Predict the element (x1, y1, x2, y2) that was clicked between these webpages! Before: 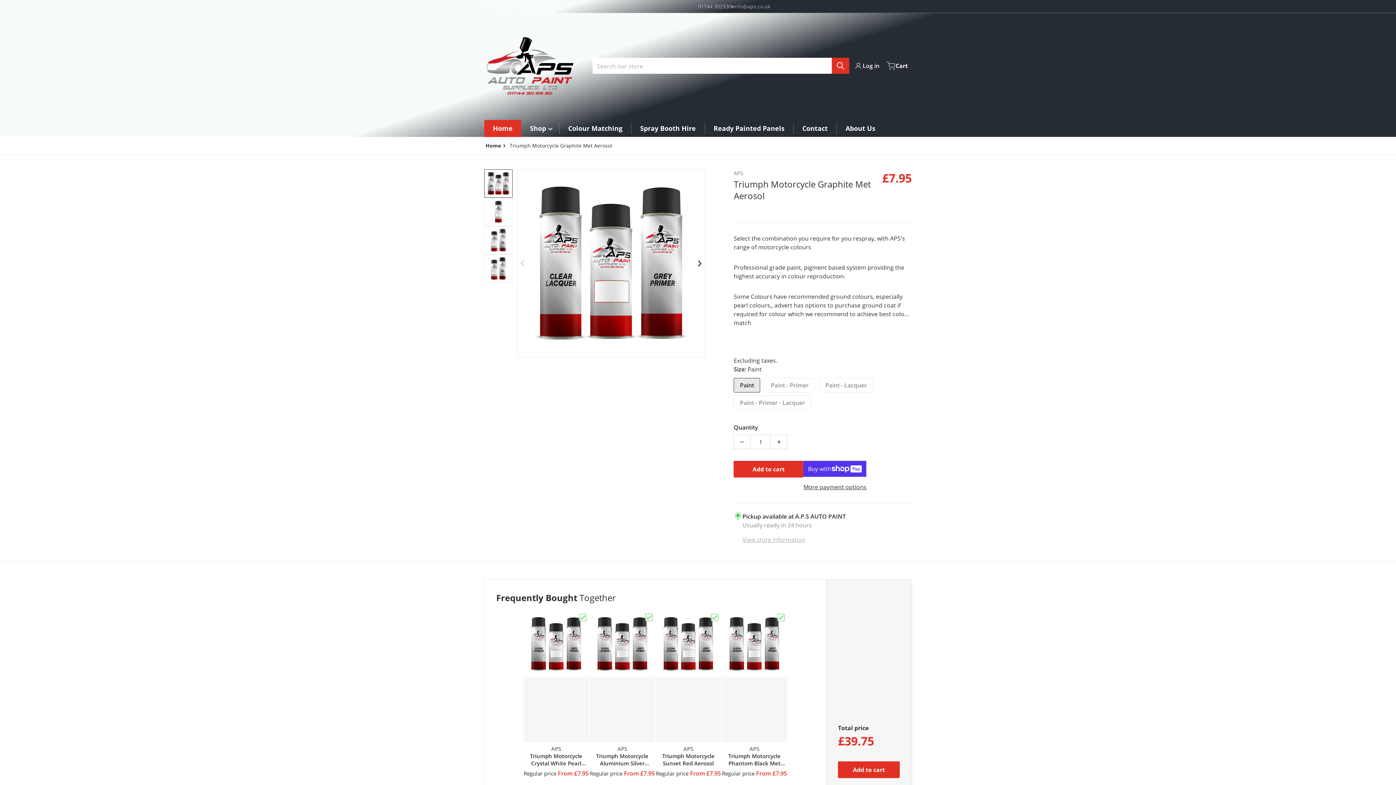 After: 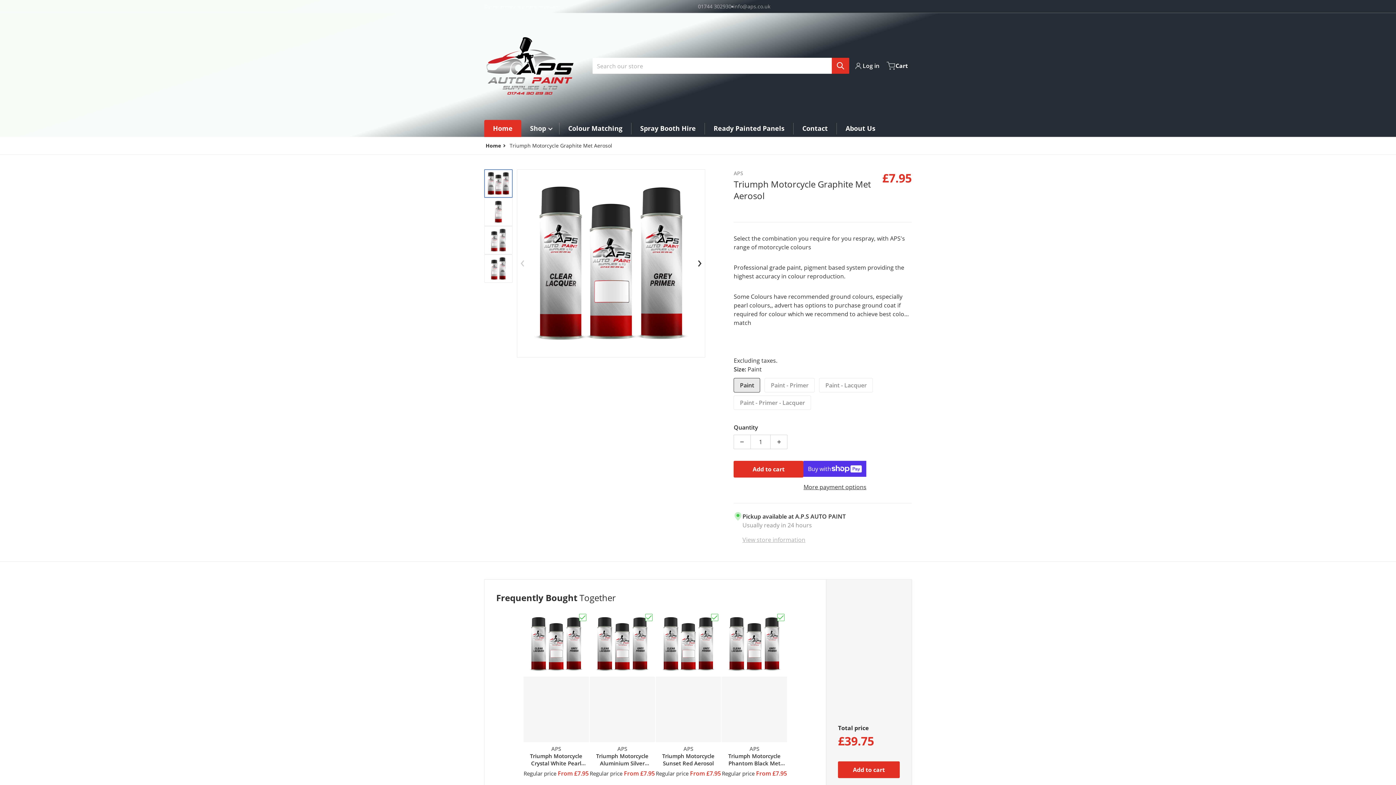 Action: bbox: (484, 169, 512, 197)